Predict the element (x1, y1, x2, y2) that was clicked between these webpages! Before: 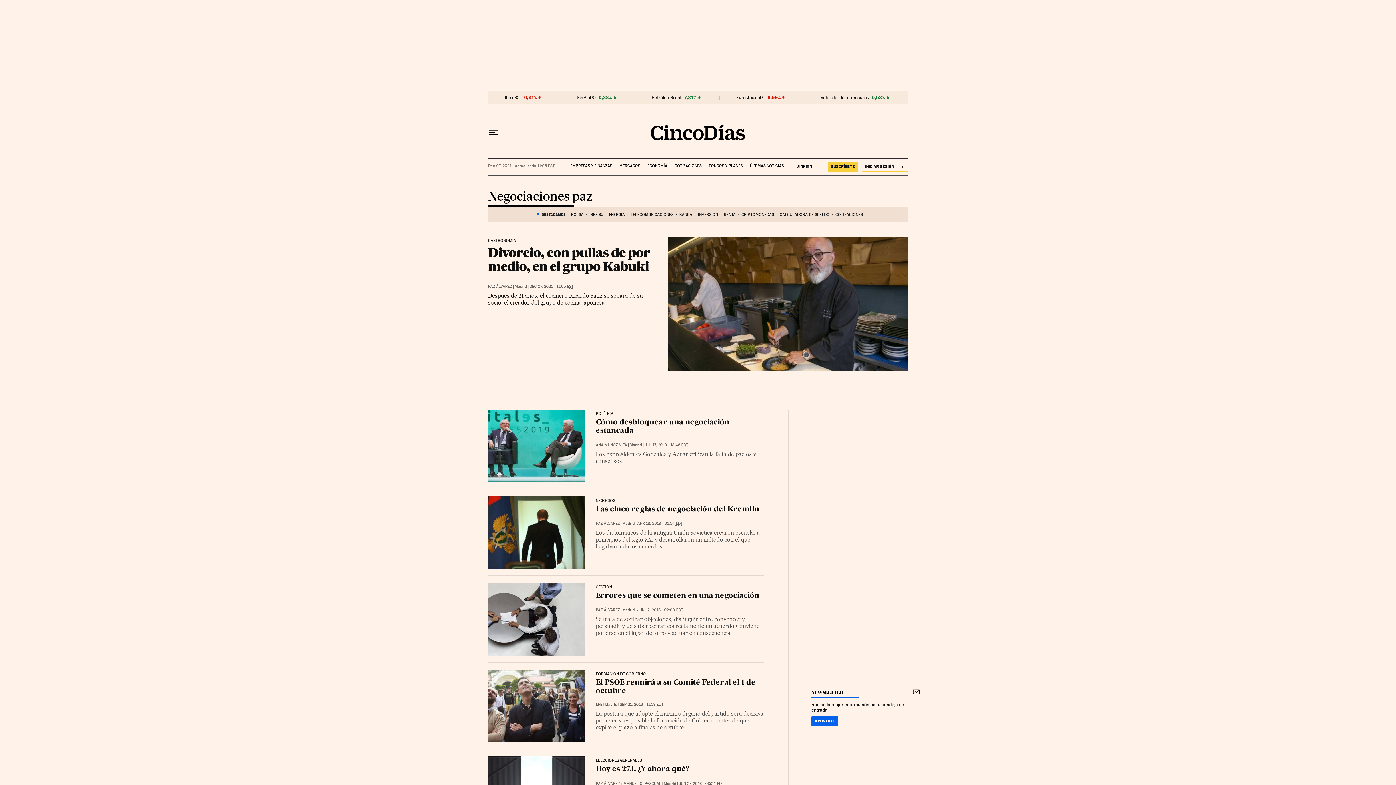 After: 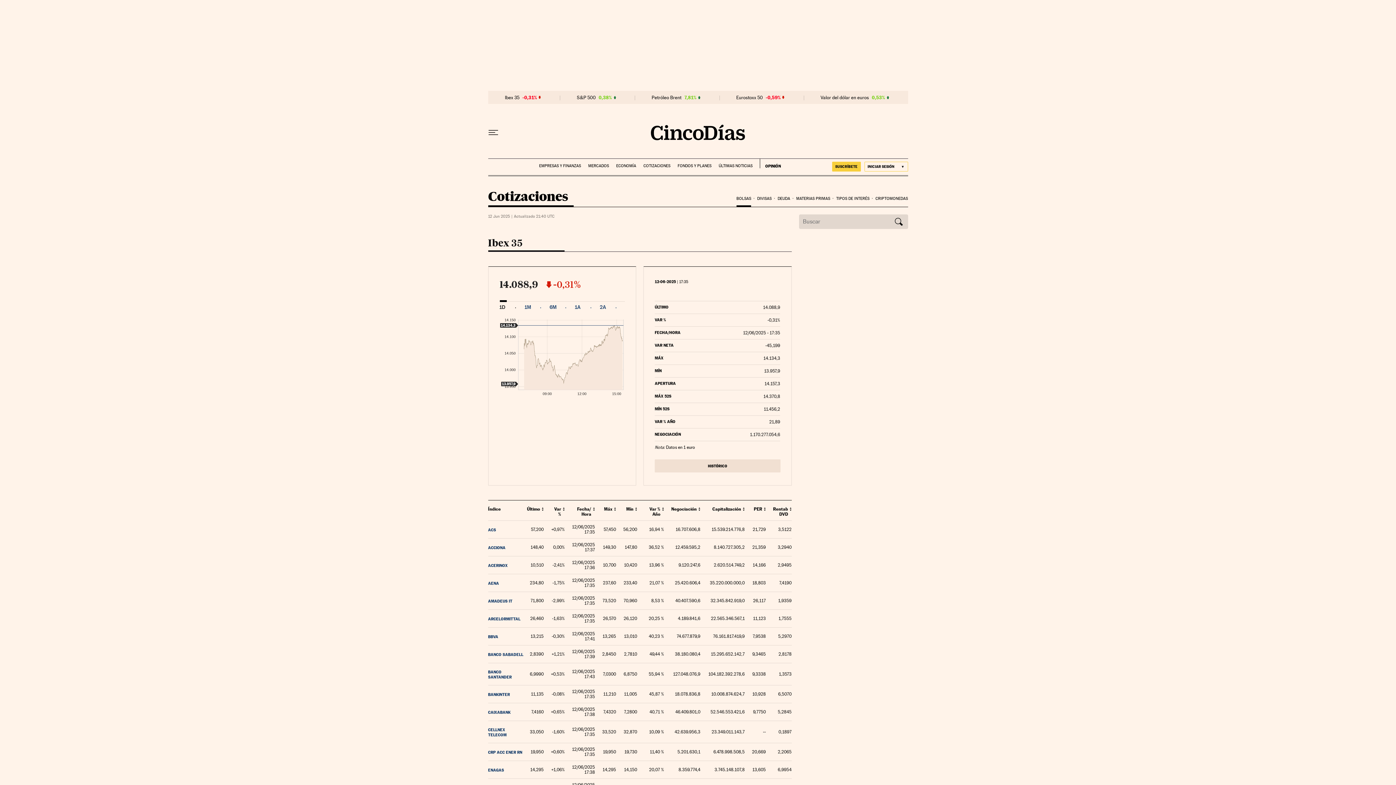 Action: bbox: (589, 208, 603, 220) label: IBEX 35